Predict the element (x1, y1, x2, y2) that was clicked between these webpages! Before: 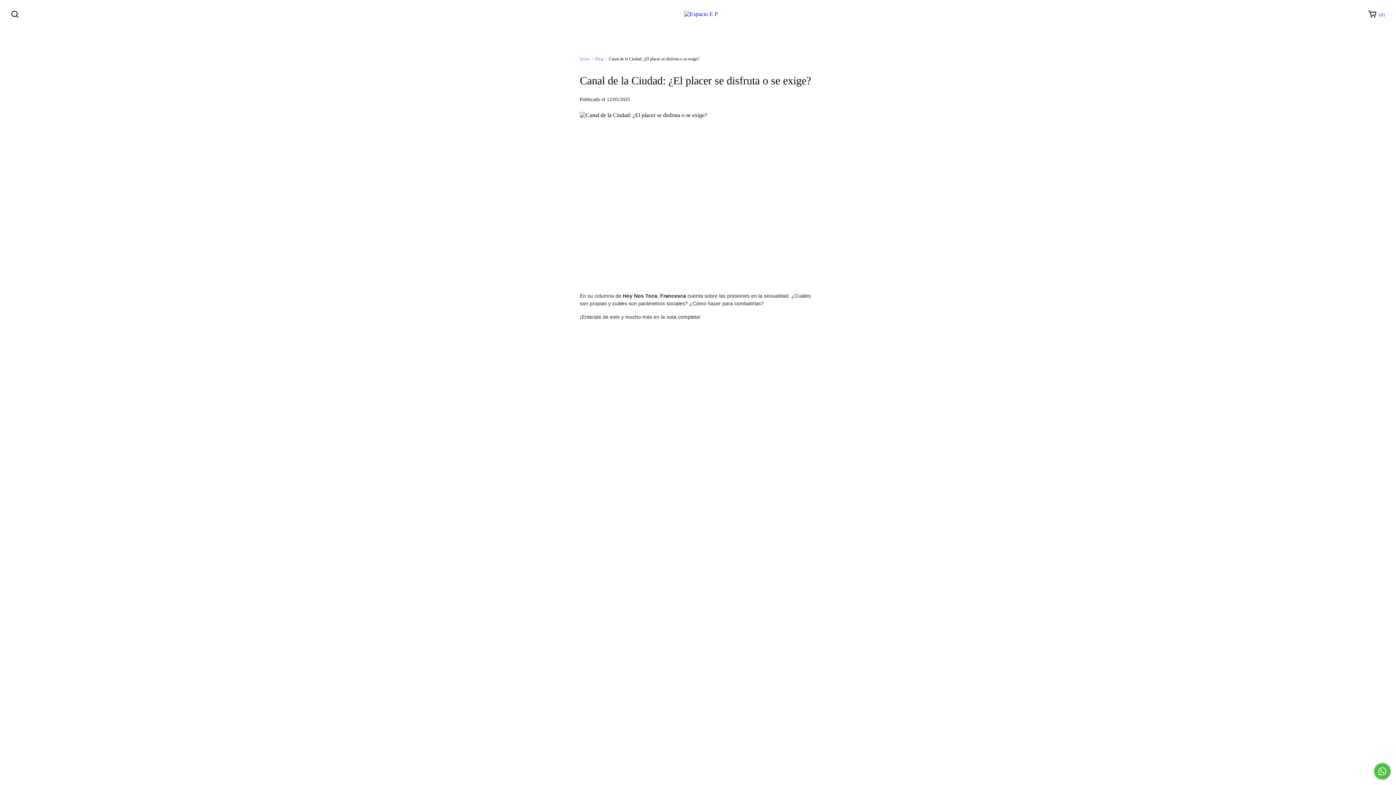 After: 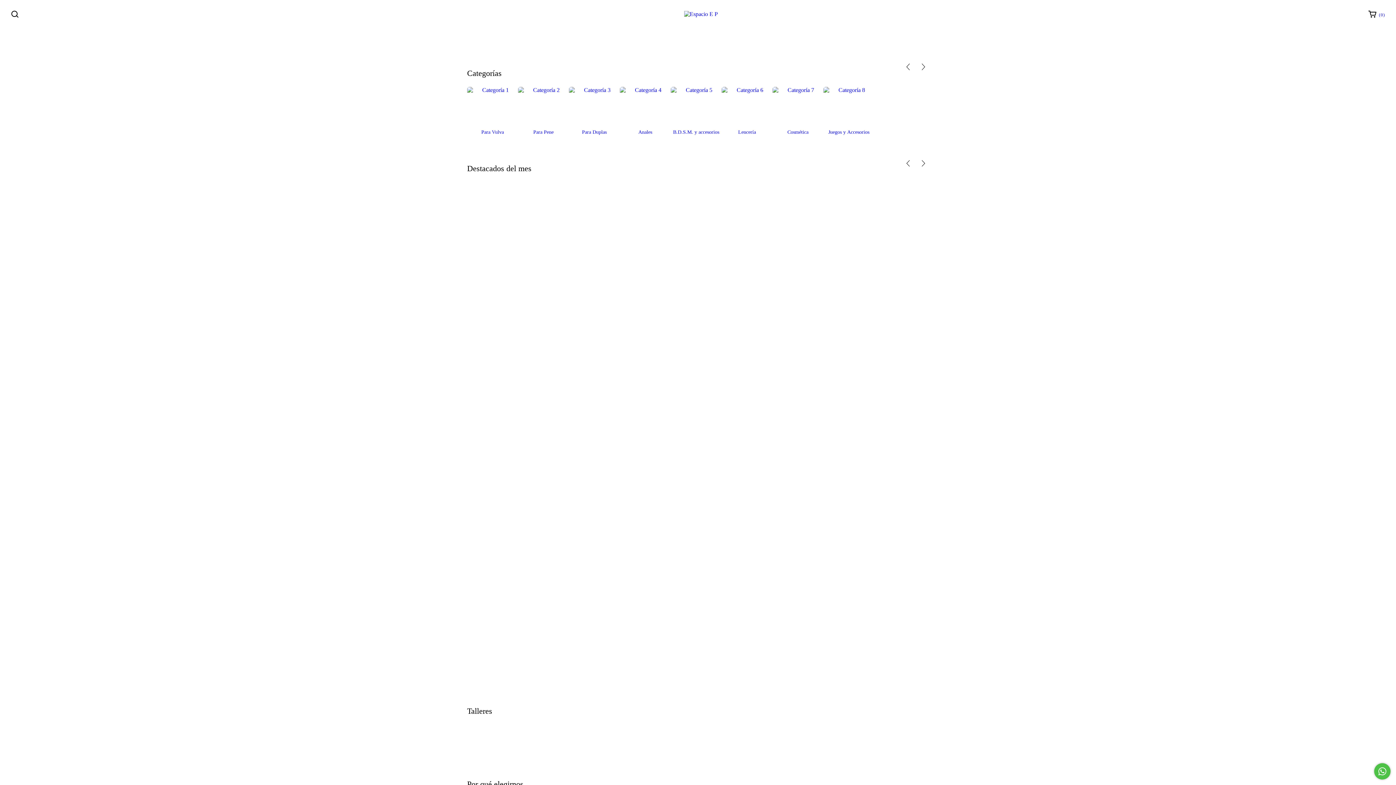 Action: bbox: (580, 56, 589, 61) label: Inicio